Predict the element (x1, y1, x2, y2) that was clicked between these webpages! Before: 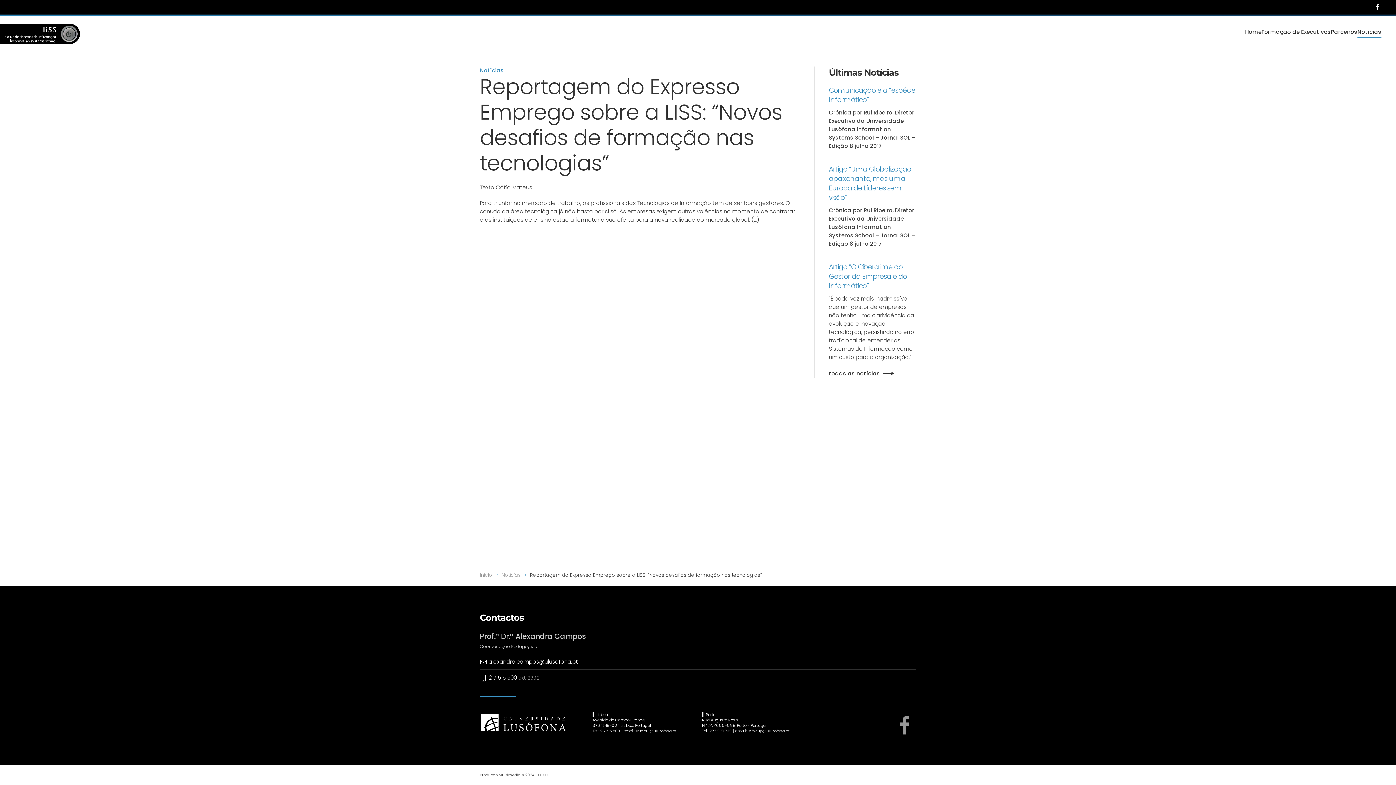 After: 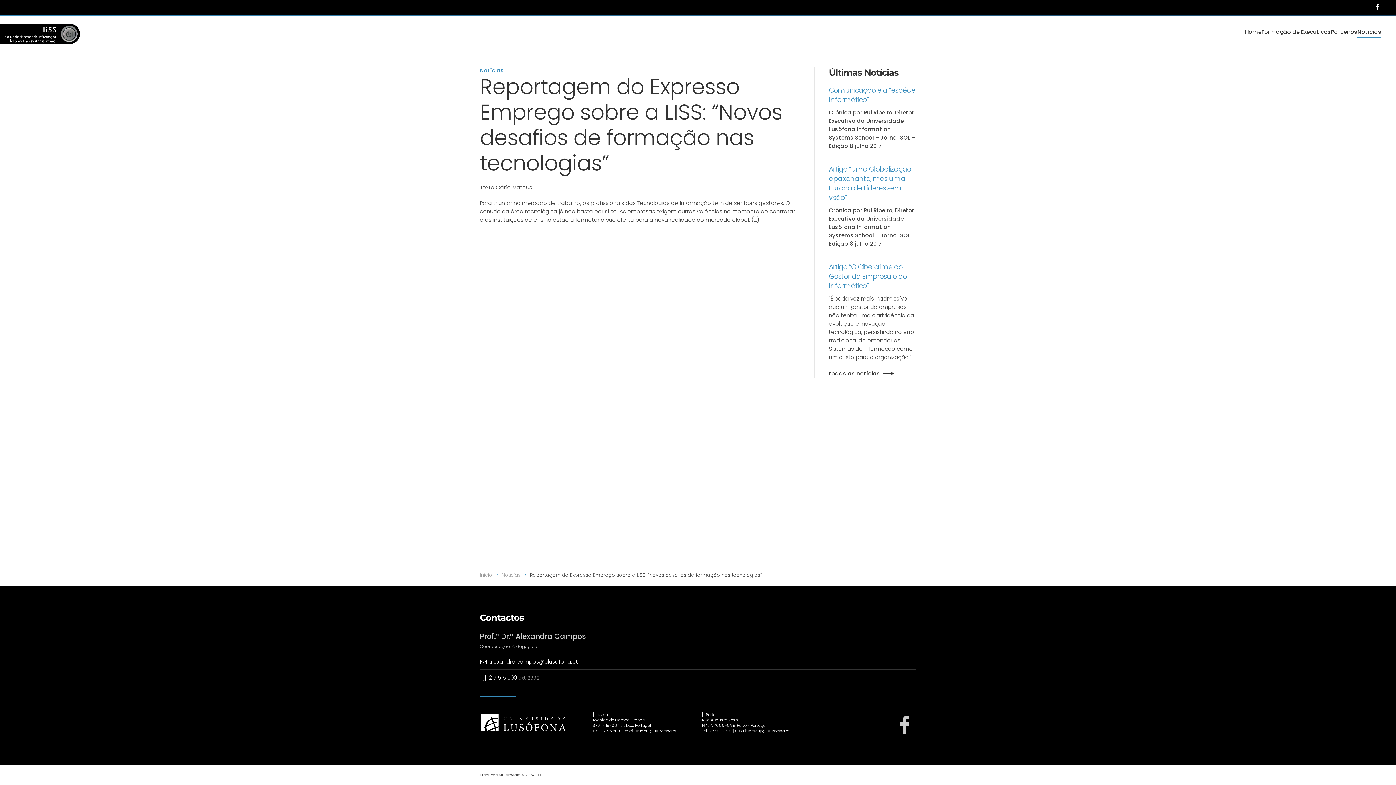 Action: bbox: (894, 721, 915, 729)